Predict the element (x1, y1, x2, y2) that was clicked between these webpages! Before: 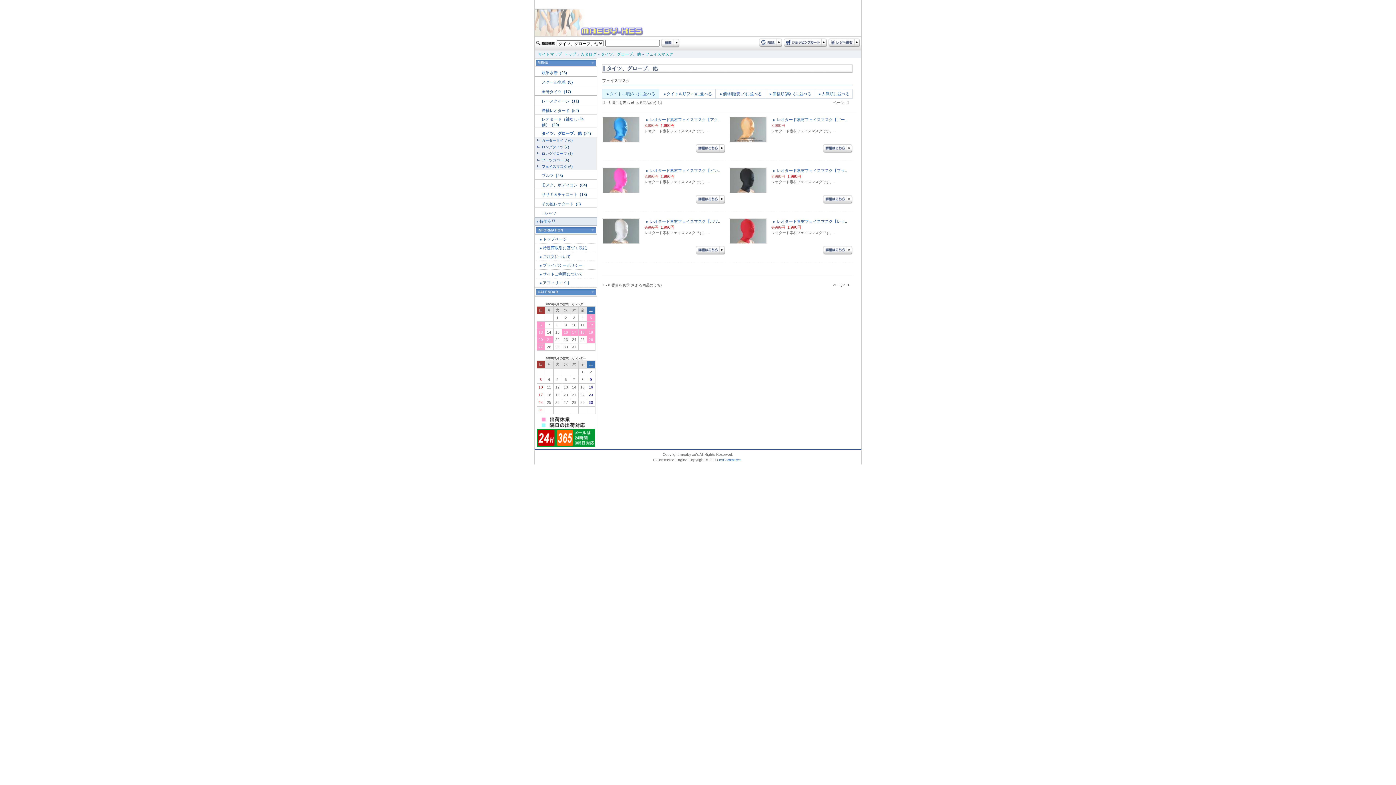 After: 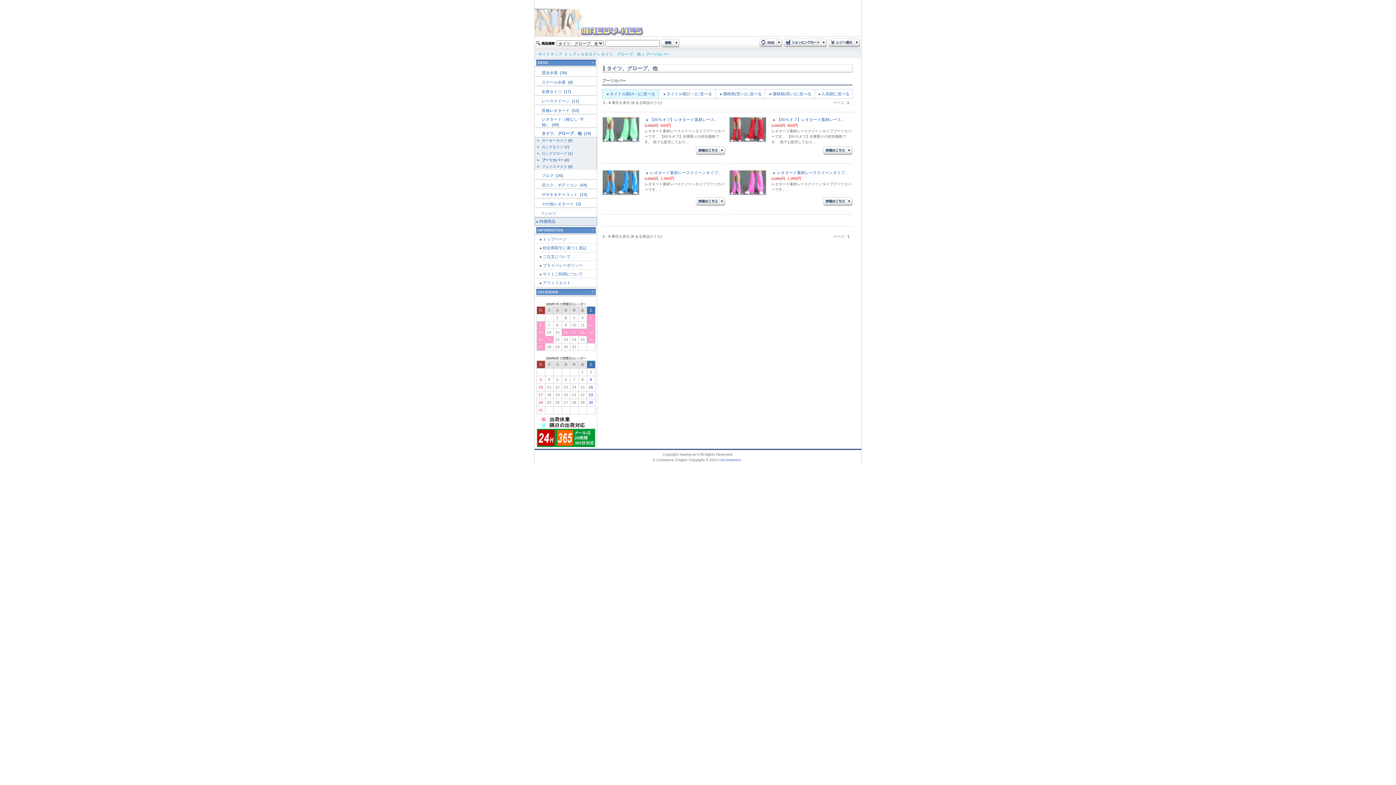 Action: bbox: (541, 158, 563, 162) label: ブーツカバー